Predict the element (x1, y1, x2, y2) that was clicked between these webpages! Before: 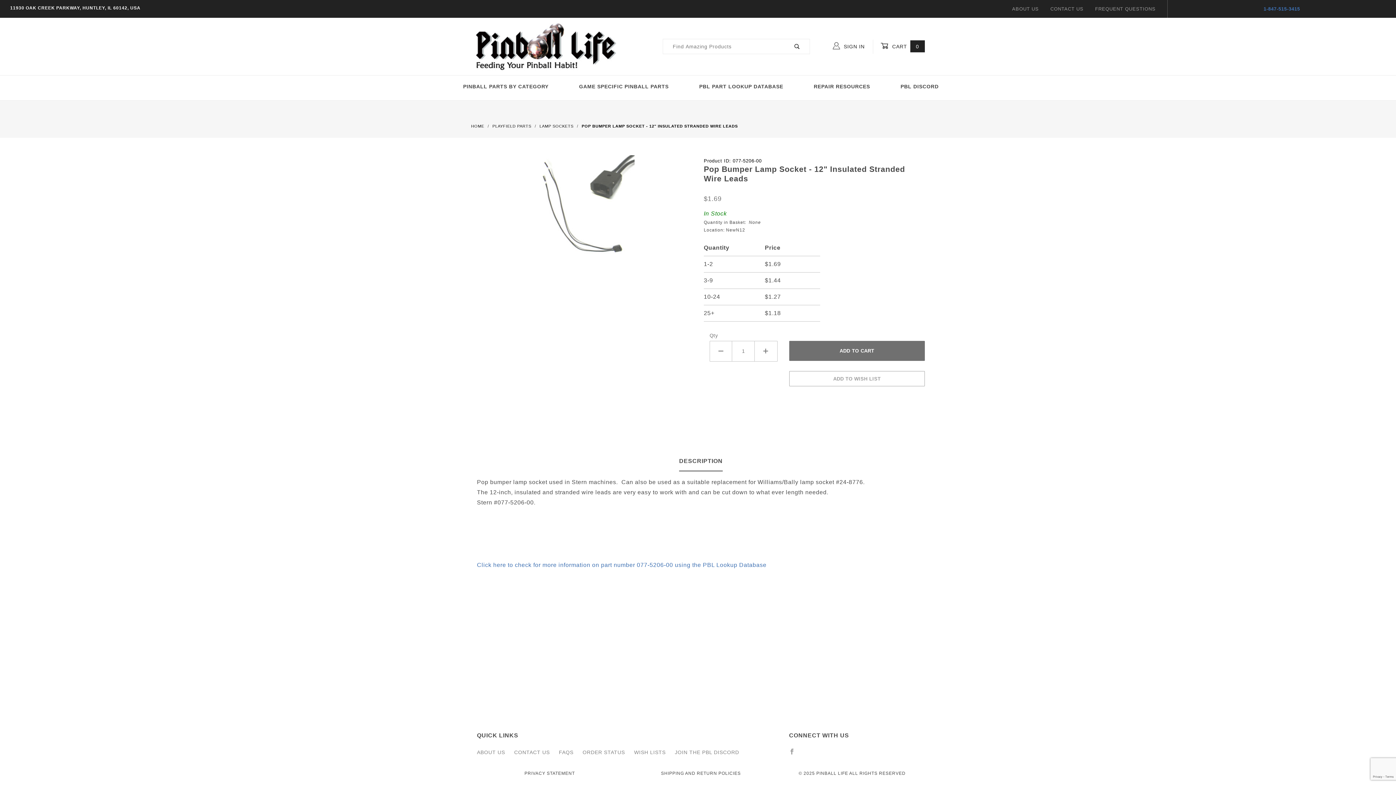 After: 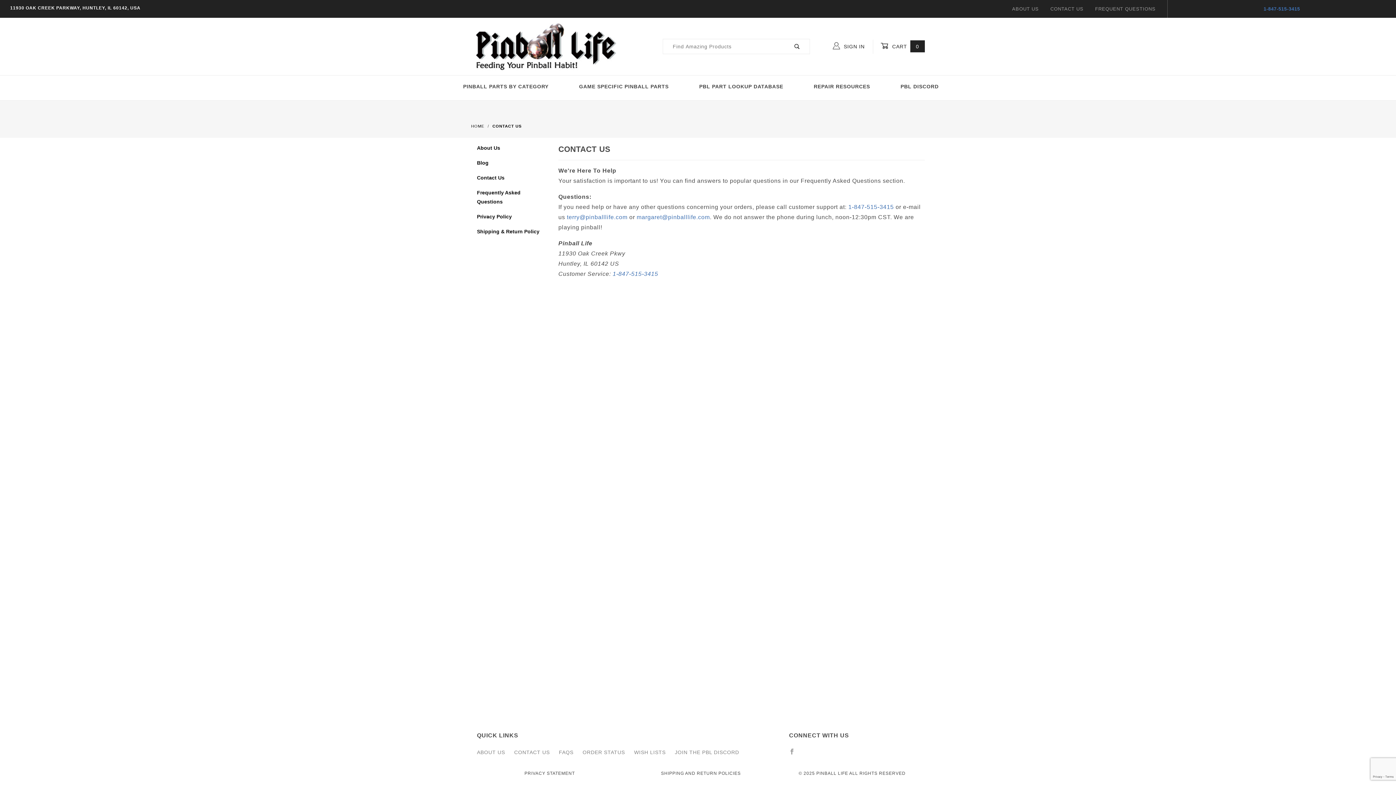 Action: bbox: (514, 747, 549, 757) label: CONTACT US